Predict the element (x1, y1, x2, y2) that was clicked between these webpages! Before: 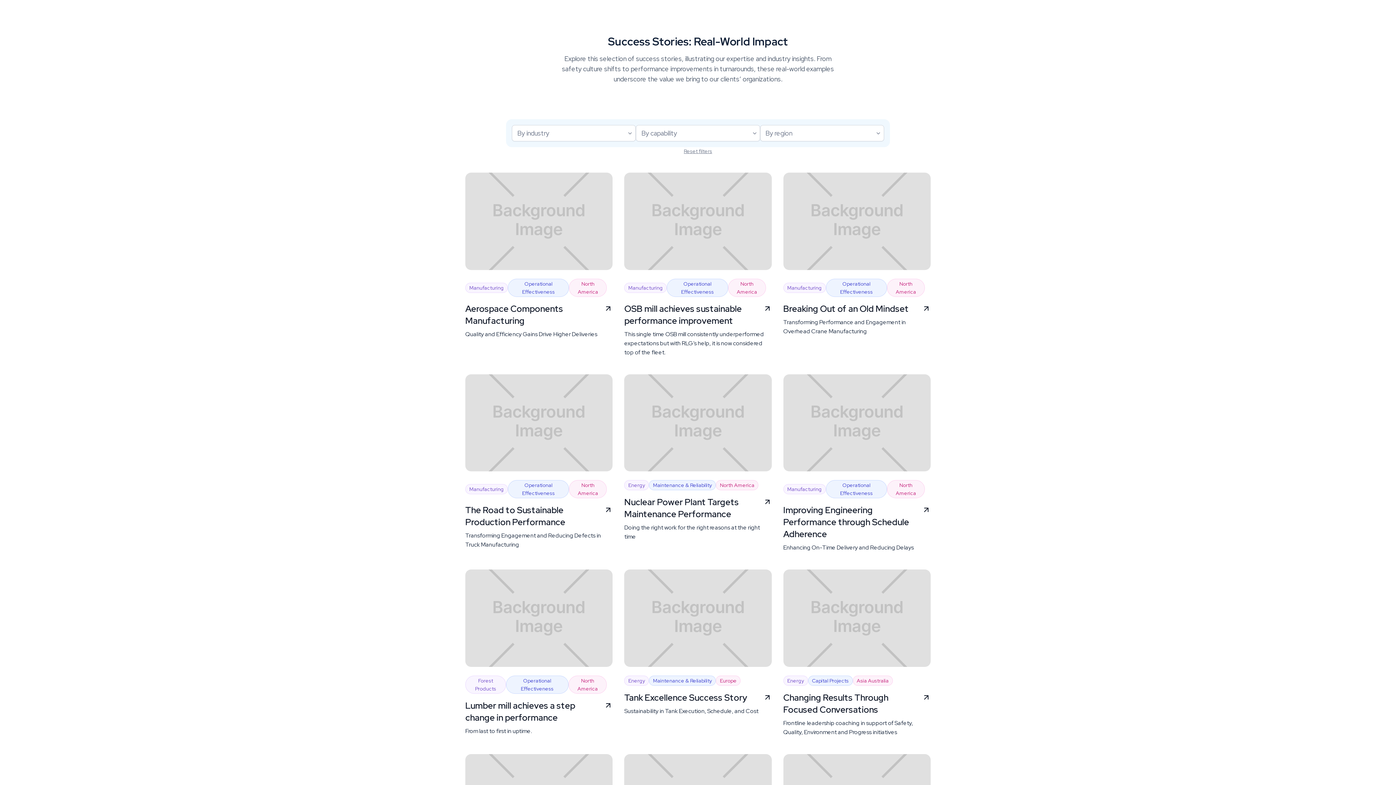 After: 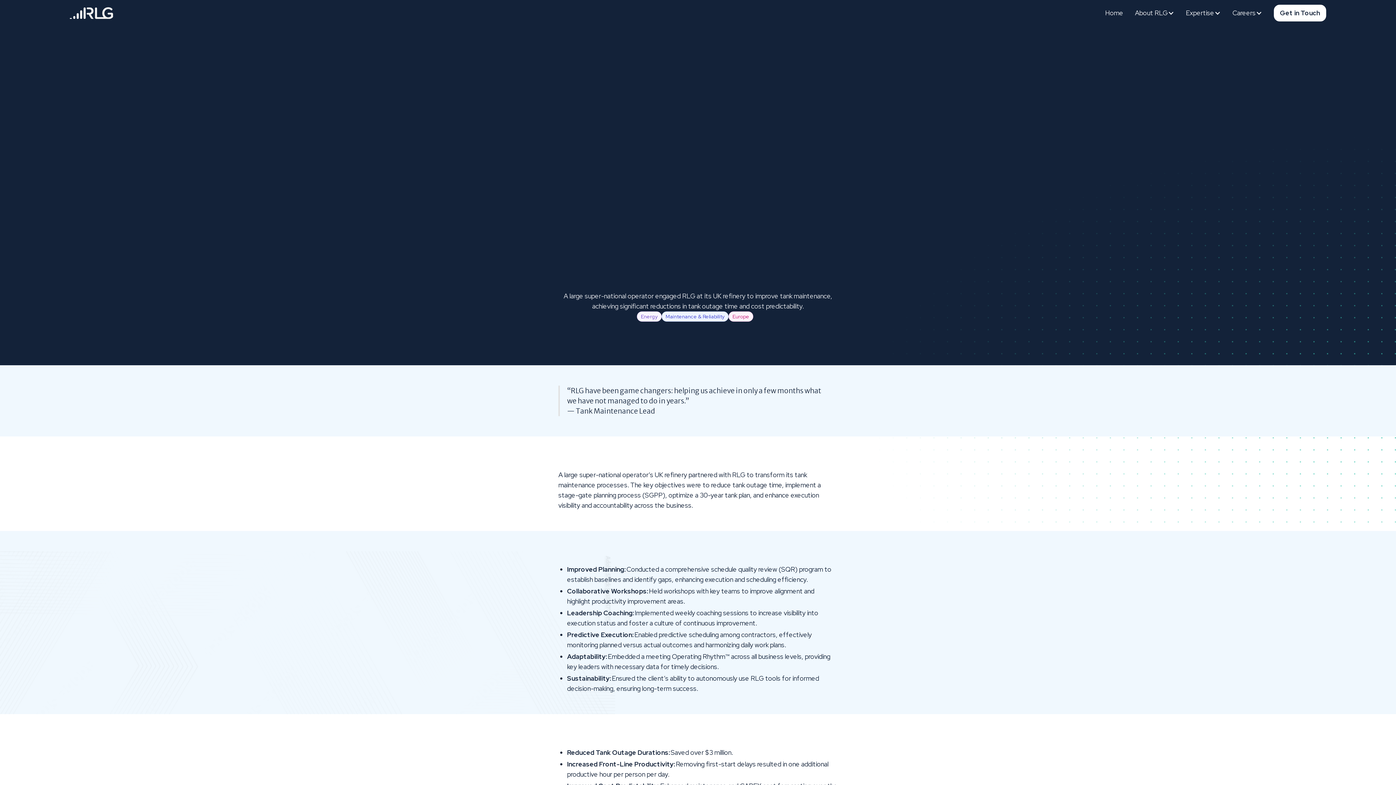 Action: bbox: (624, 569, 771, 715) label: Energy
Maintenance & Reliability
Europe
Tank Excellence Success Story
Sustainability in Tank Execution, Schedule, and Cost